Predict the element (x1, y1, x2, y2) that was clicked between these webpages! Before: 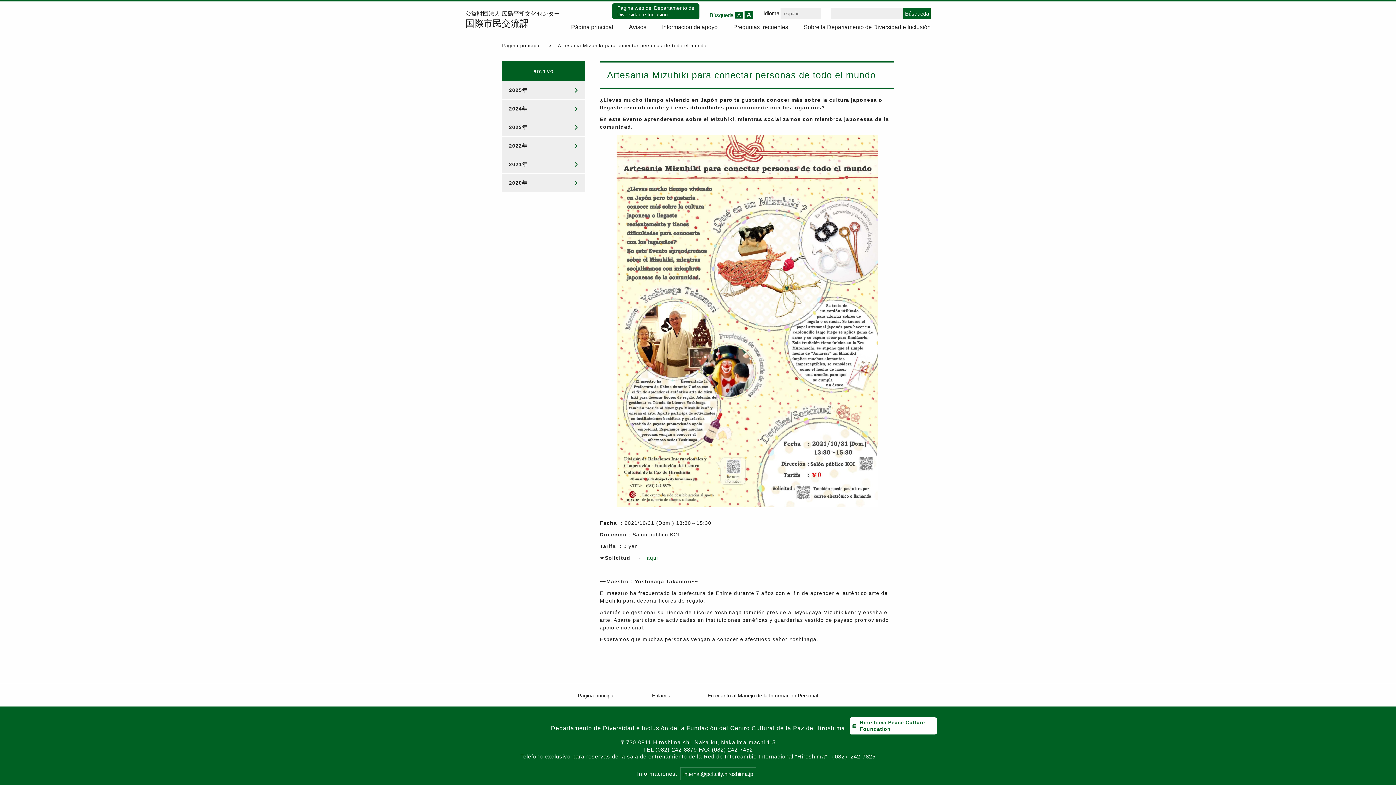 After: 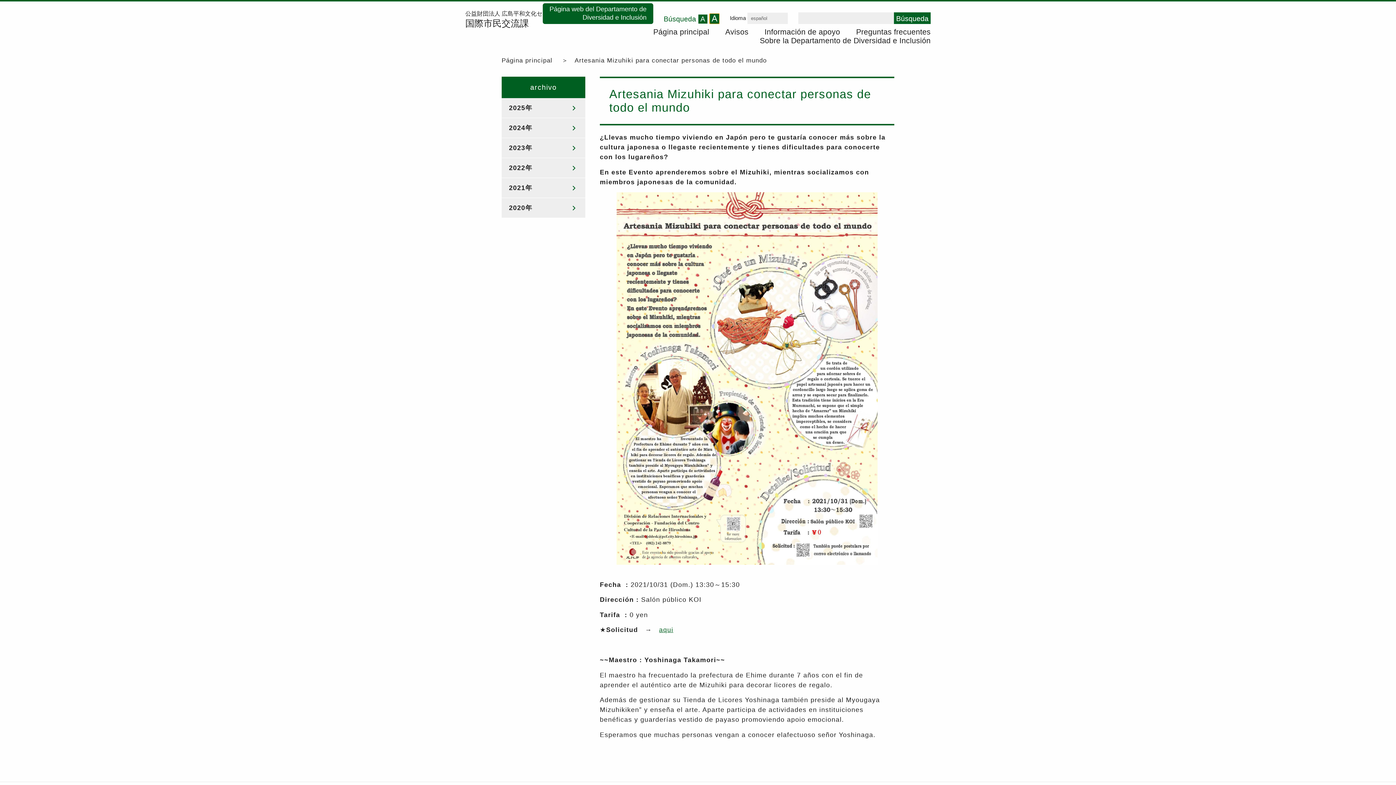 Action: bbox: (744, 11, 753, 19) label: A